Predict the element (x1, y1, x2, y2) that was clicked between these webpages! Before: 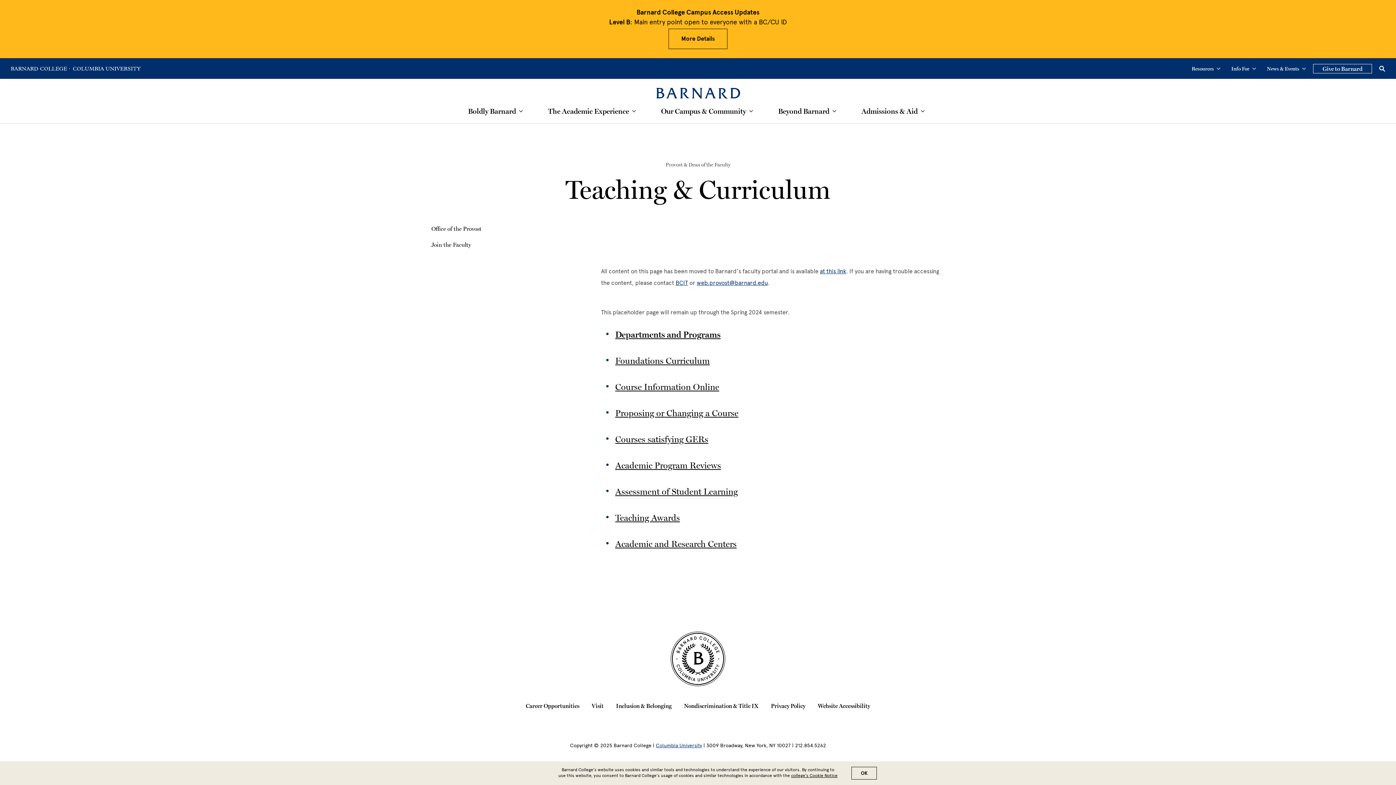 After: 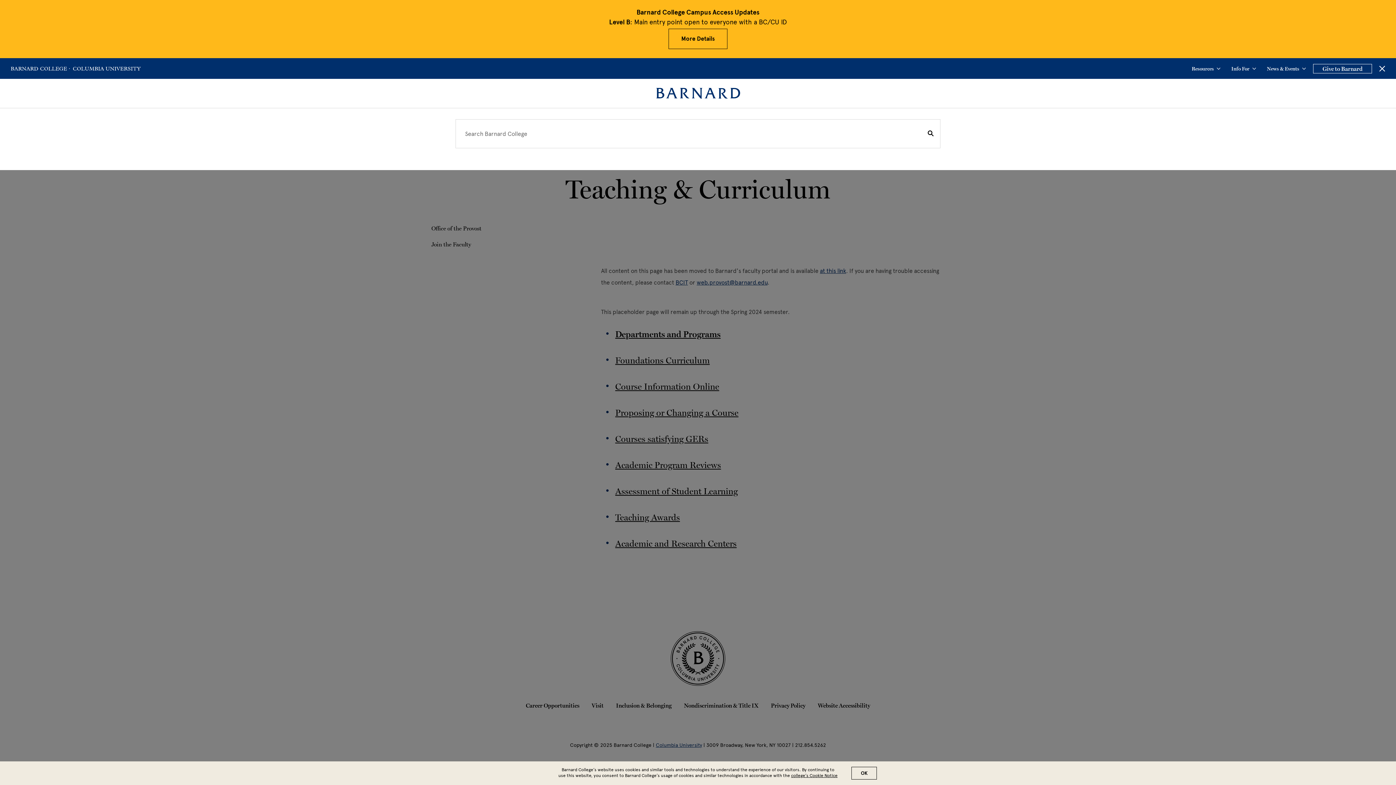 Action: bbox: (1379, 65, 1385, 71) label: Open Search